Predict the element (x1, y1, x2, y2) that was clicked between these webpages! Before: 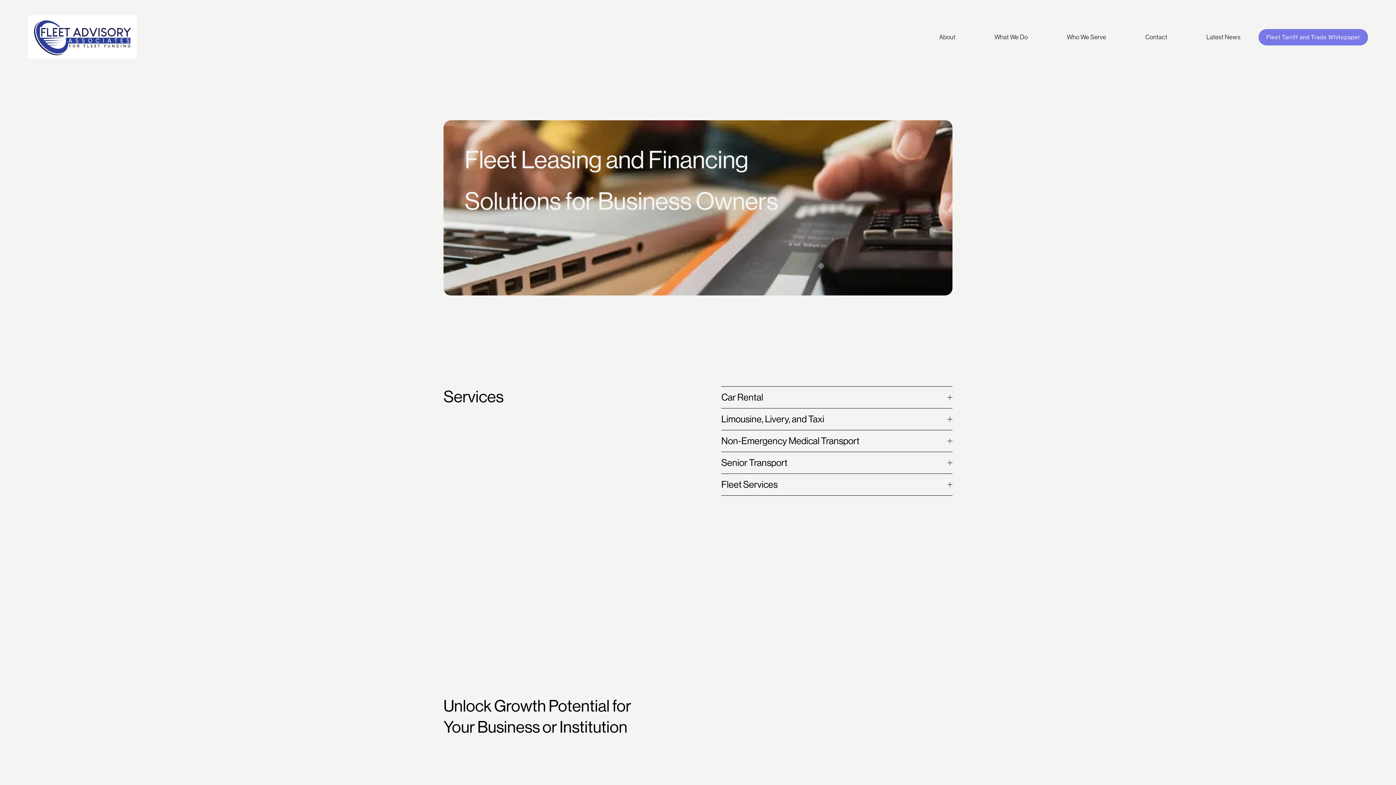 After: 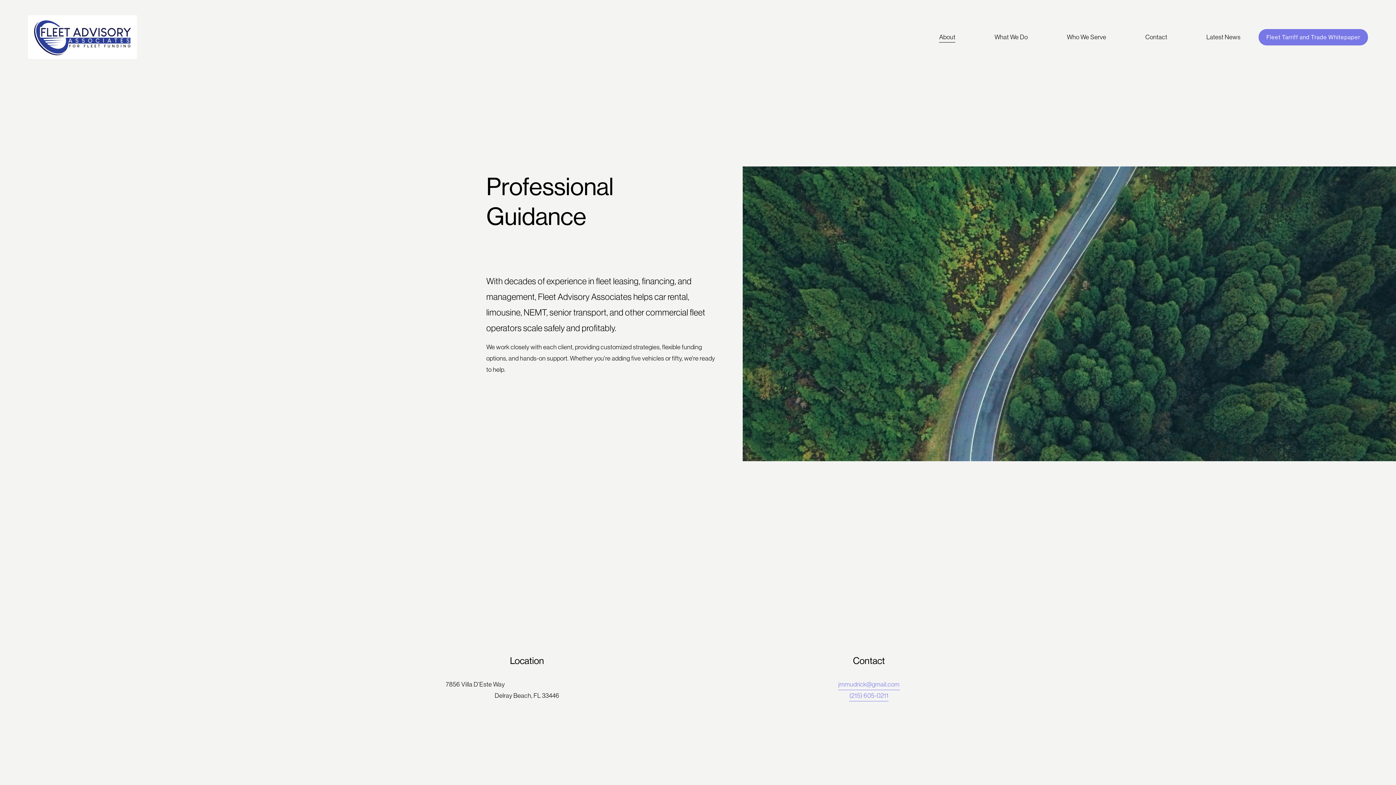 Action: bbox: (939, 30, 955, 43) label: About